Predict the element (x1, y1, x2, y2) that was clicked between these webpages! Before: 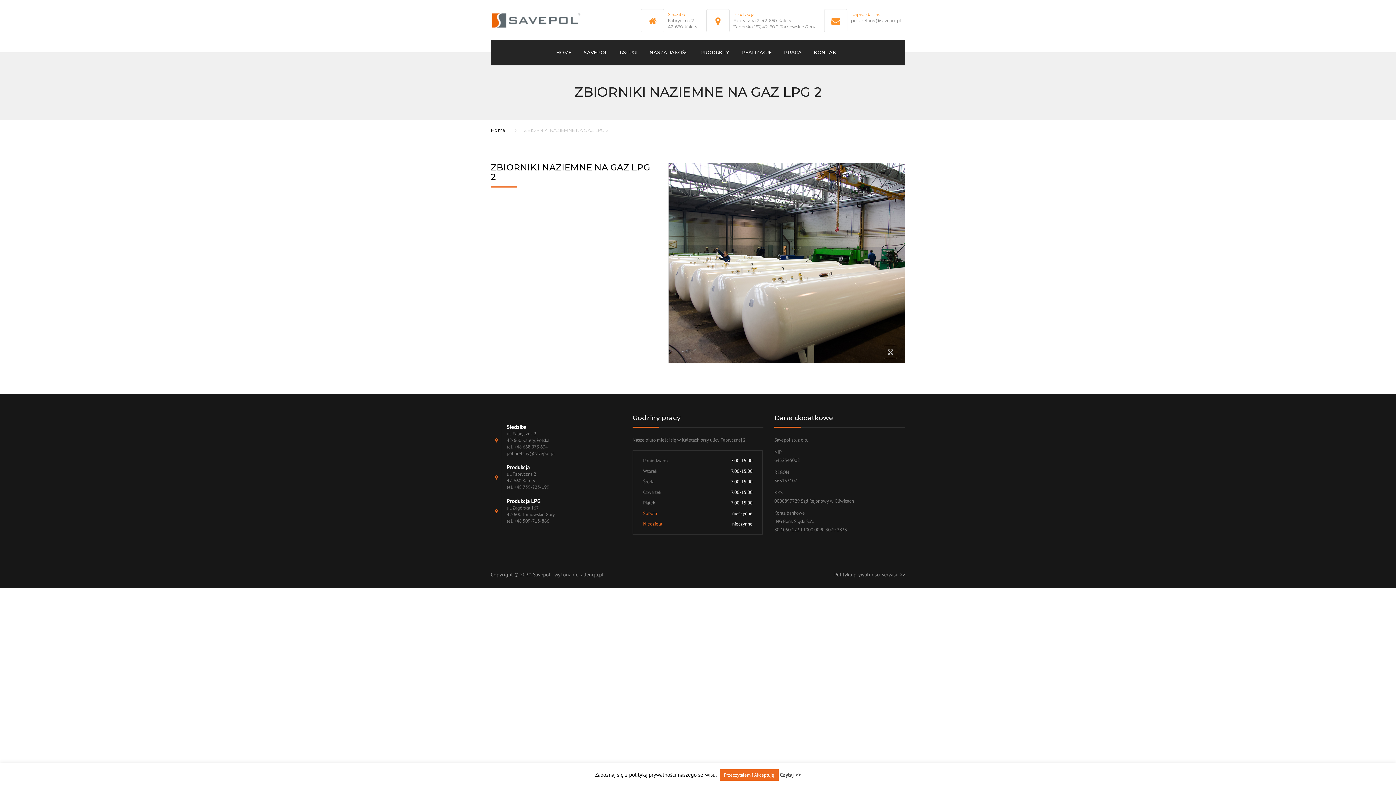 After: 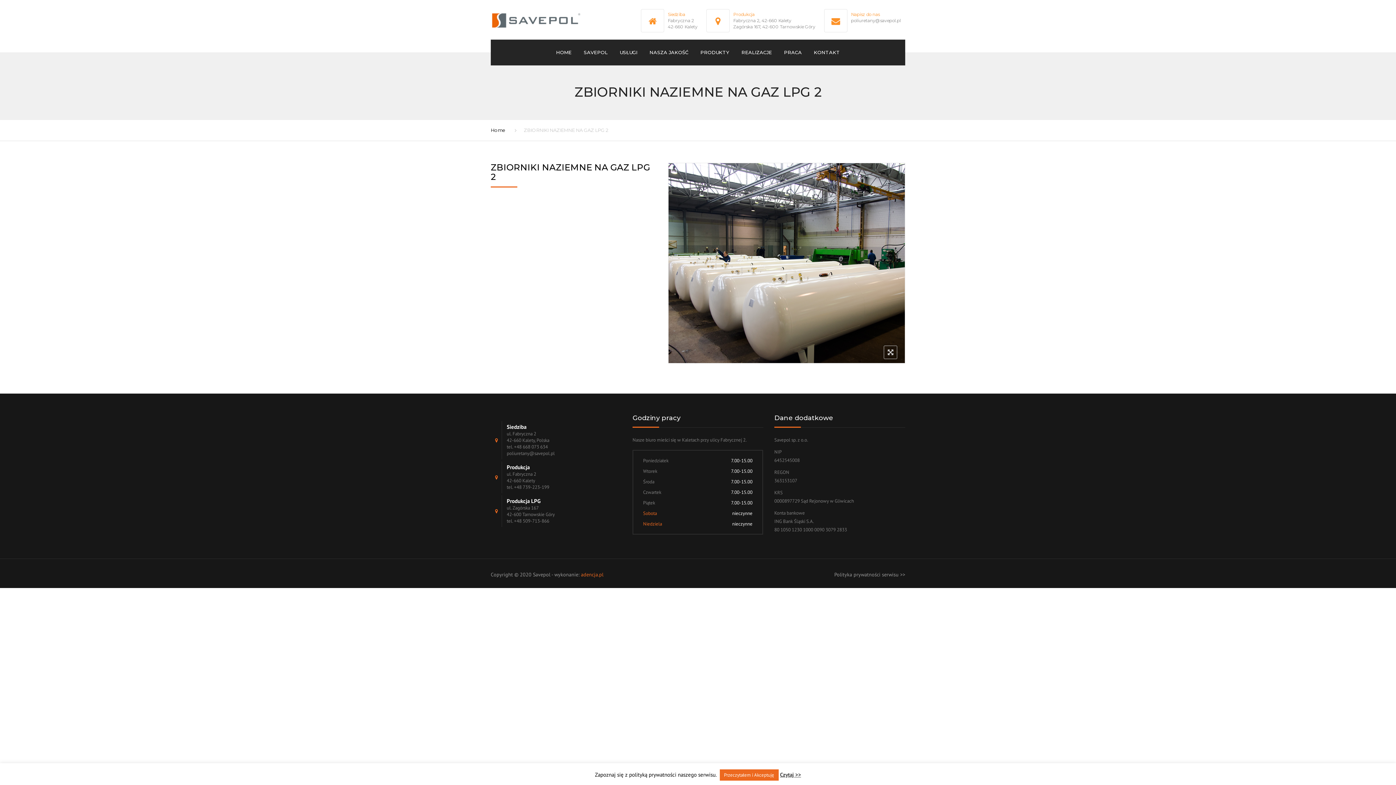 Action: bbox: (581, 571, 603, 578) label: adencja.pl